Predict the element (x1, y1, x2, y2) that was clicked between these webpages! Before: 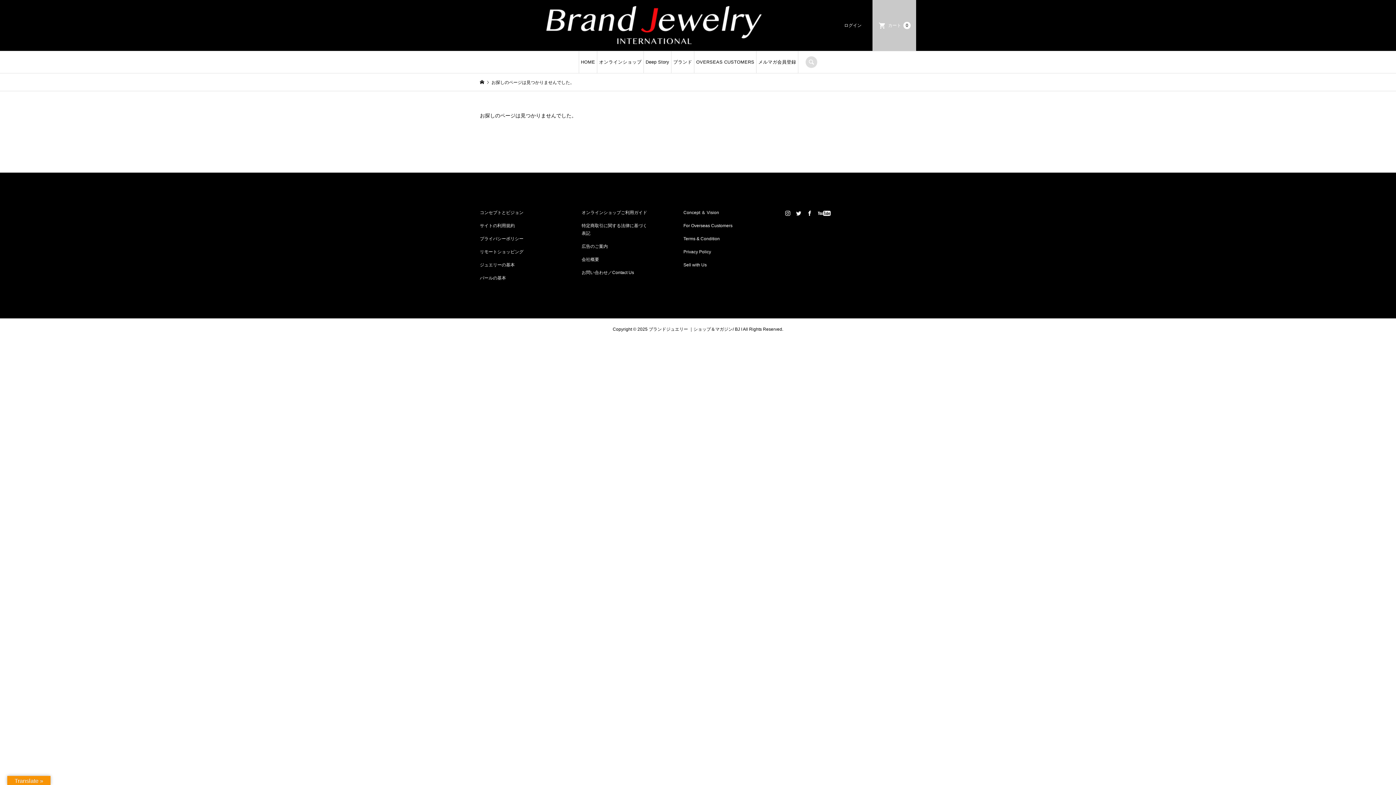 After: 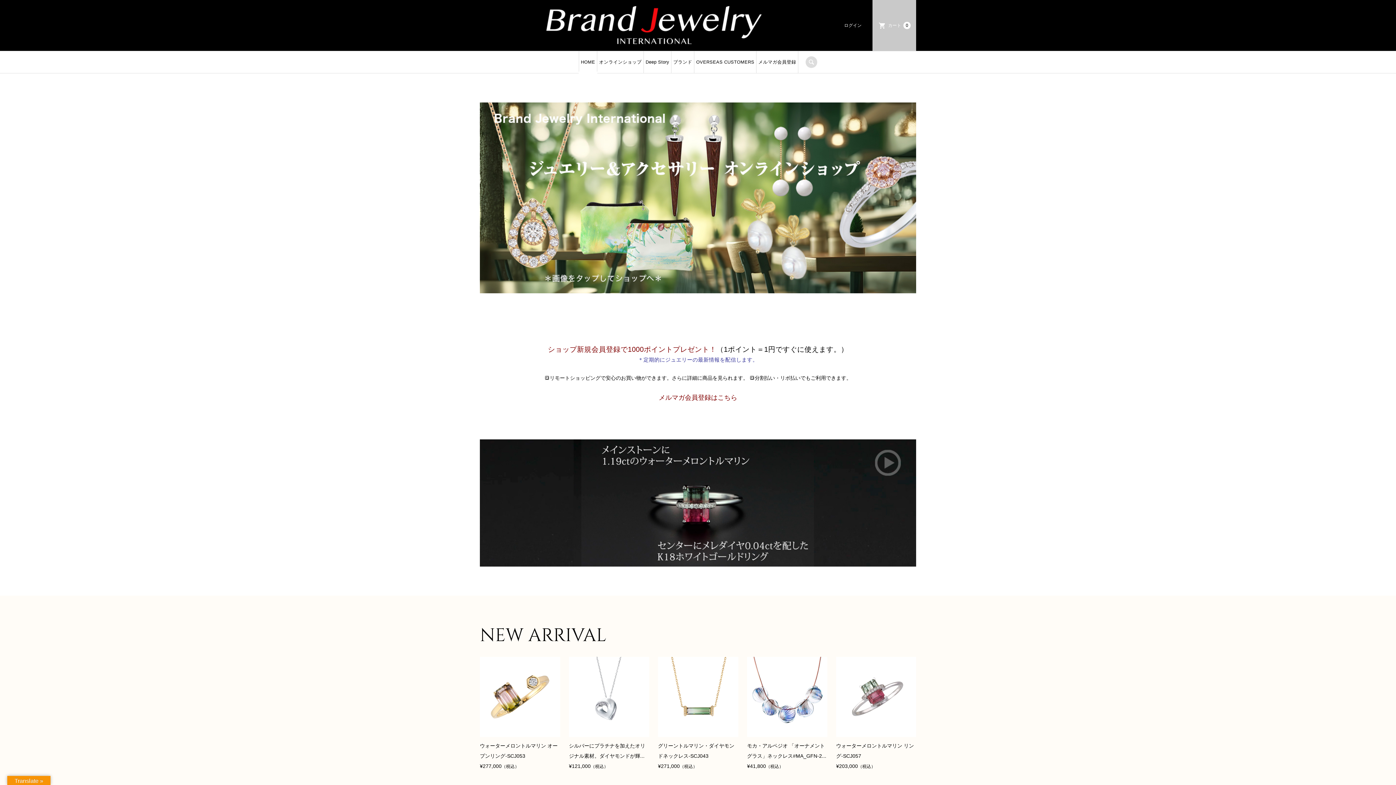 Action: bbox: (480, 79, 484, 84)